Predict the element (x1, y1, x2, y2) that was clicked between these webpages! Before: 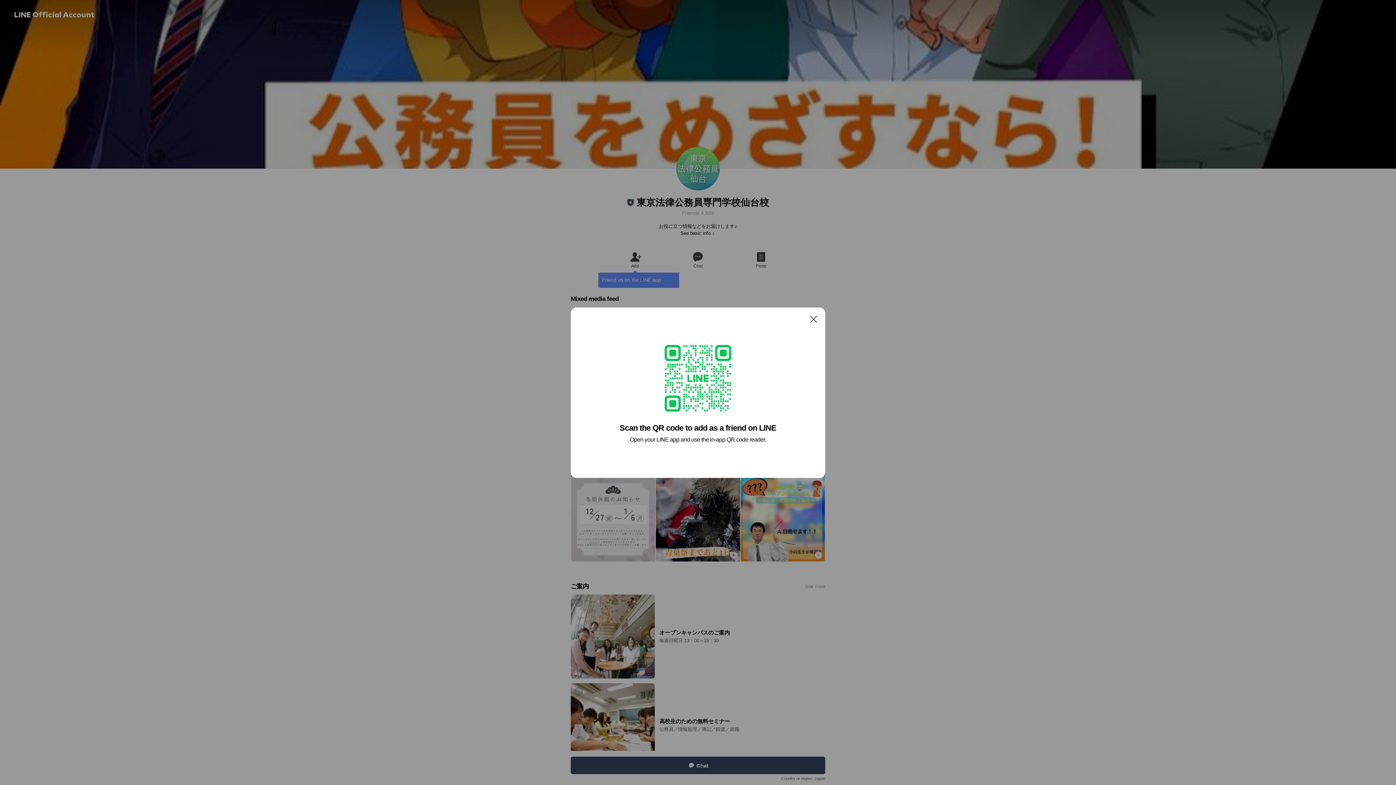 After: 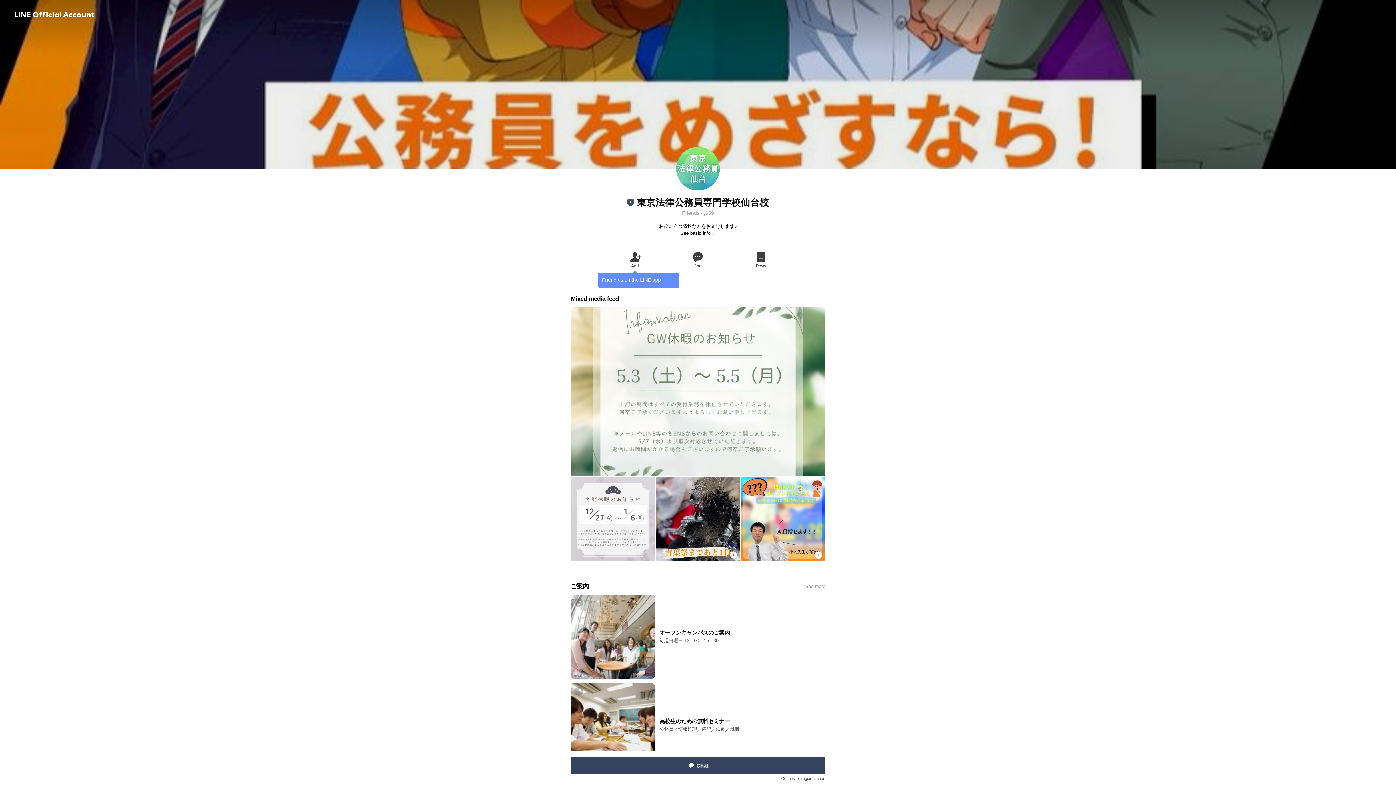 Action: bbox: (806, 311, 821, 326) label: Close